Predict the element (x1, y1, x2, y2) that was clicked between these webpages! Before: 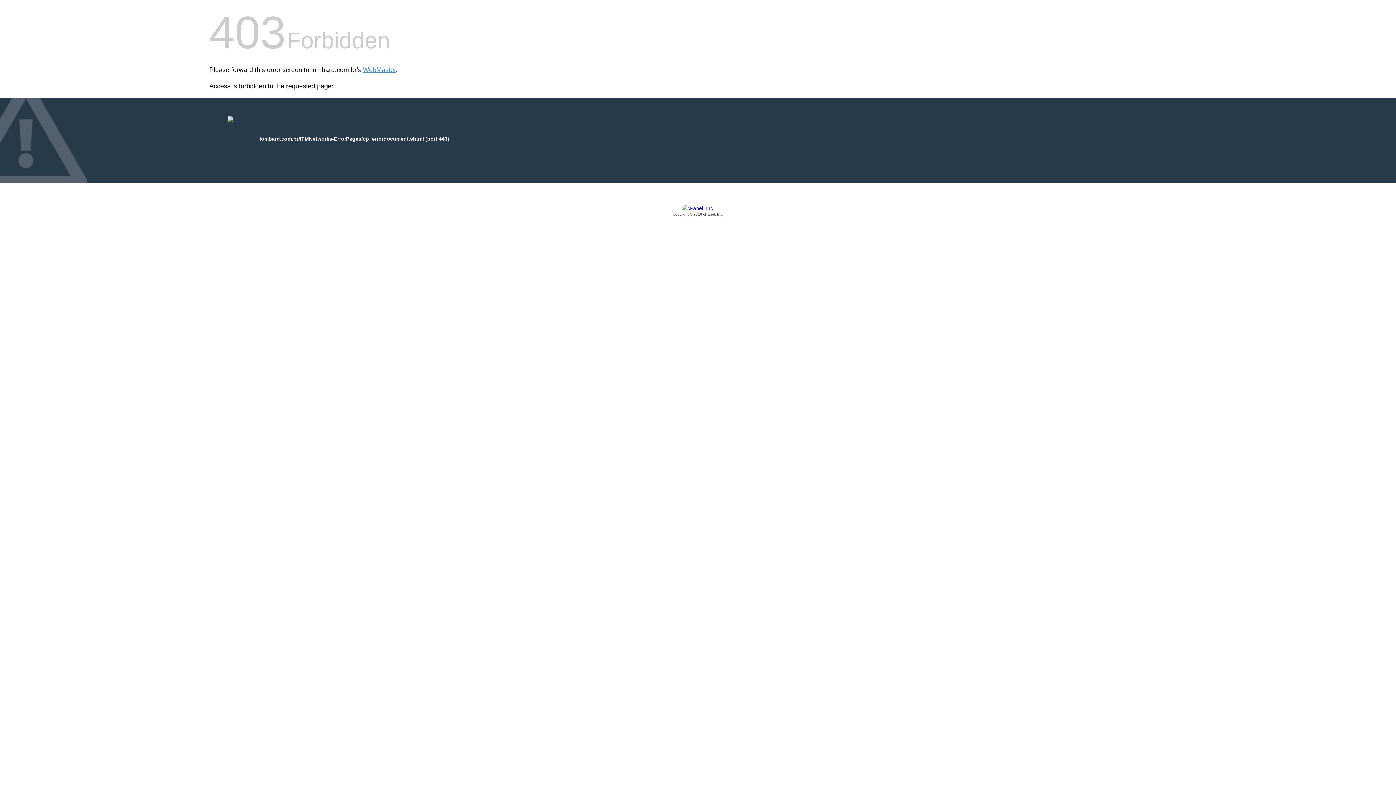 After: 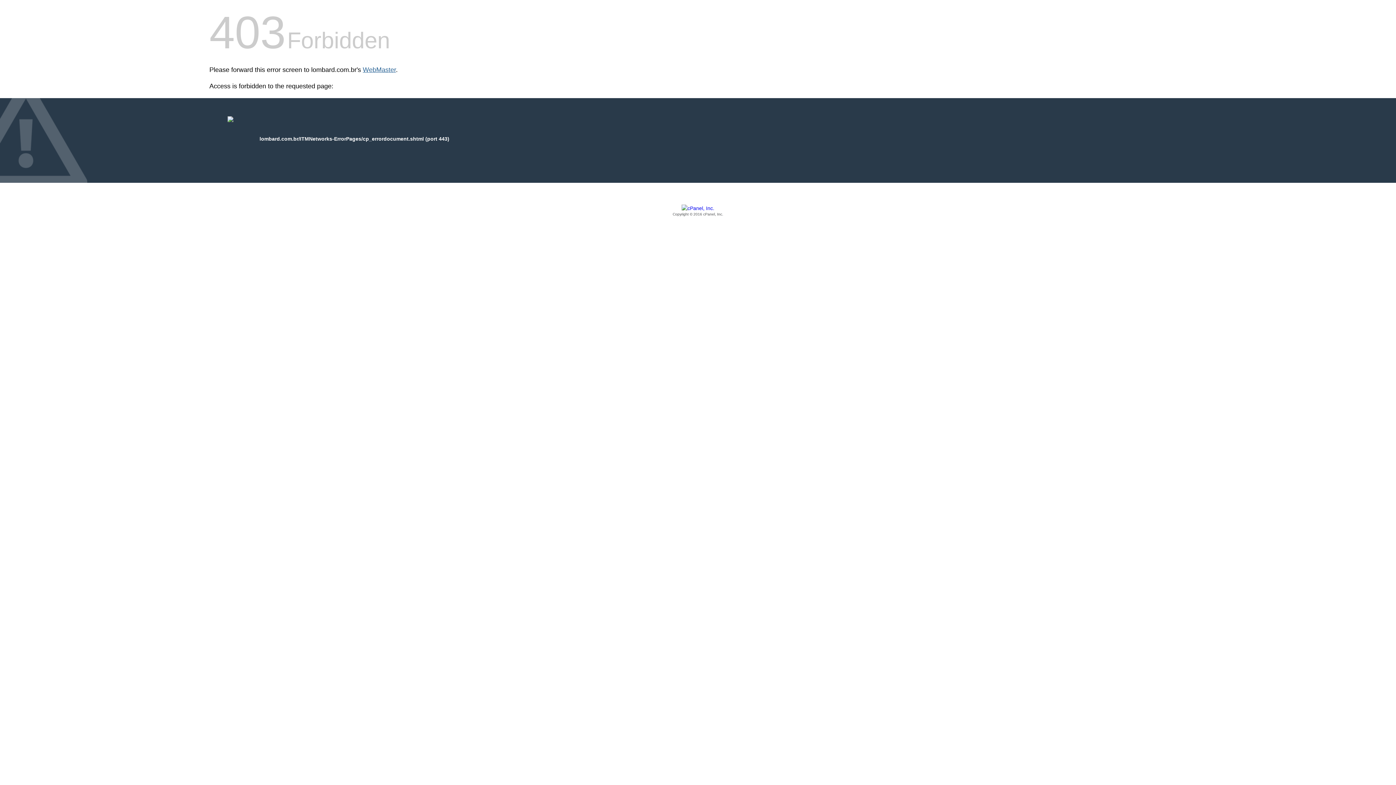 Action: label: WebMaster bbox: (362, 66, 396, 73)